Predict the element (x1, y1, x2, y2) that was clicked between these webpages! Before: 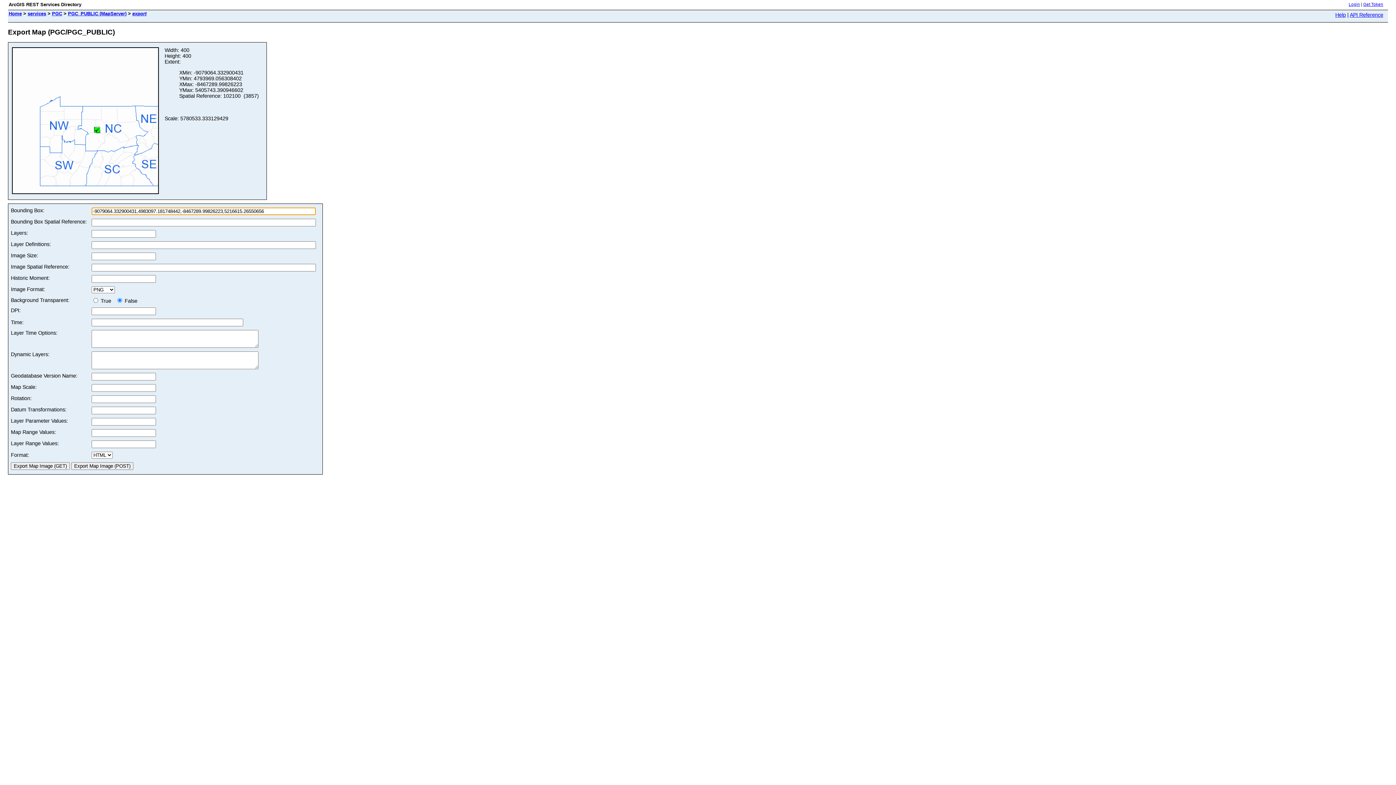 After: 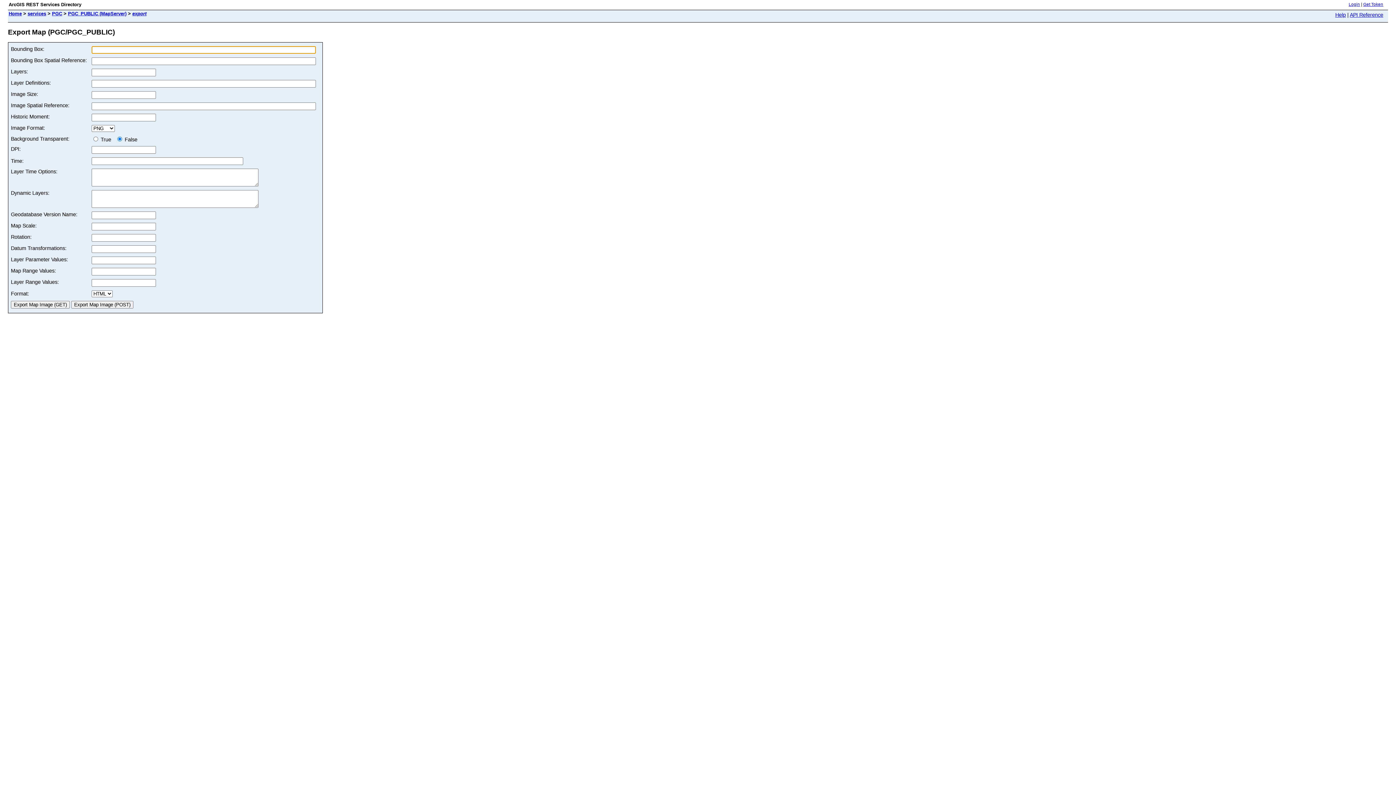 Action: bbox: (132, 10, 146, 16) label: export